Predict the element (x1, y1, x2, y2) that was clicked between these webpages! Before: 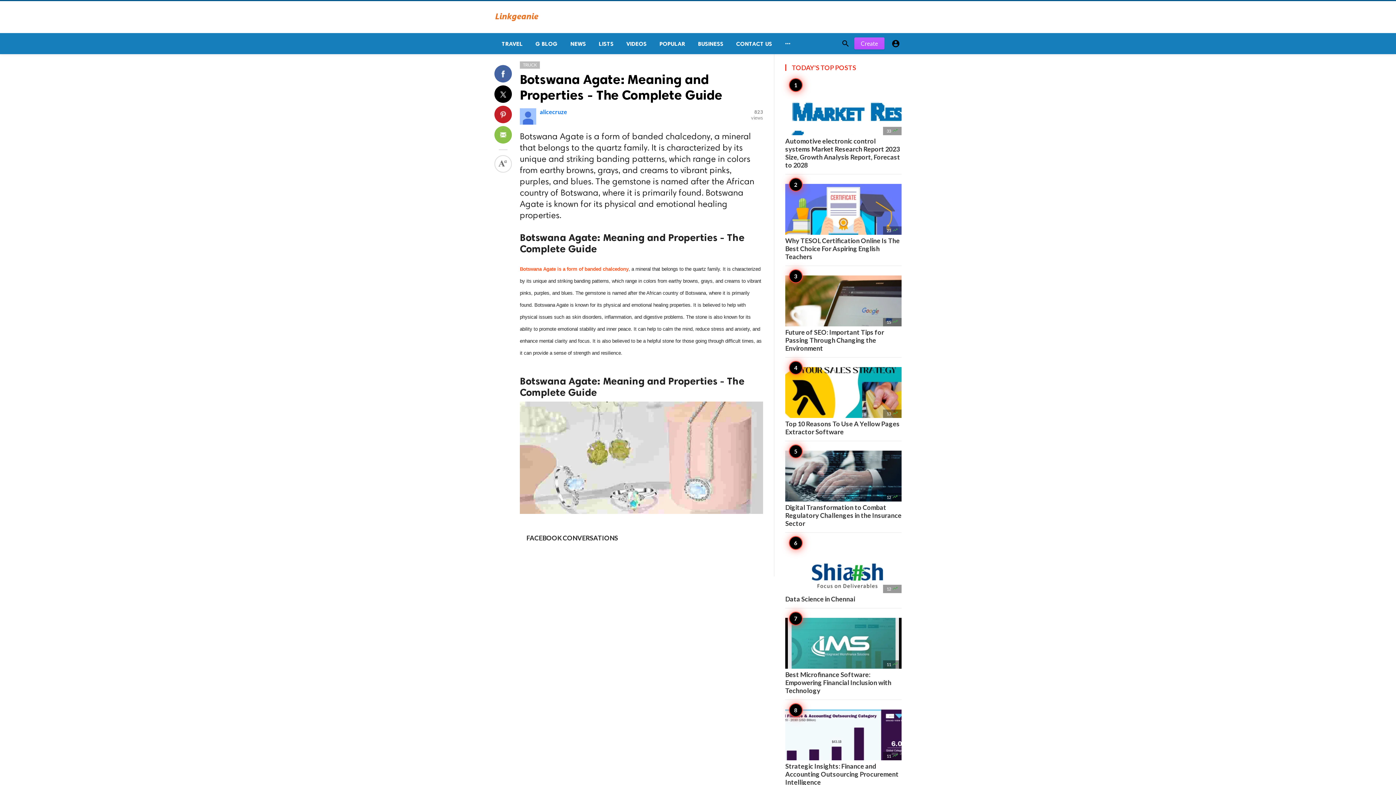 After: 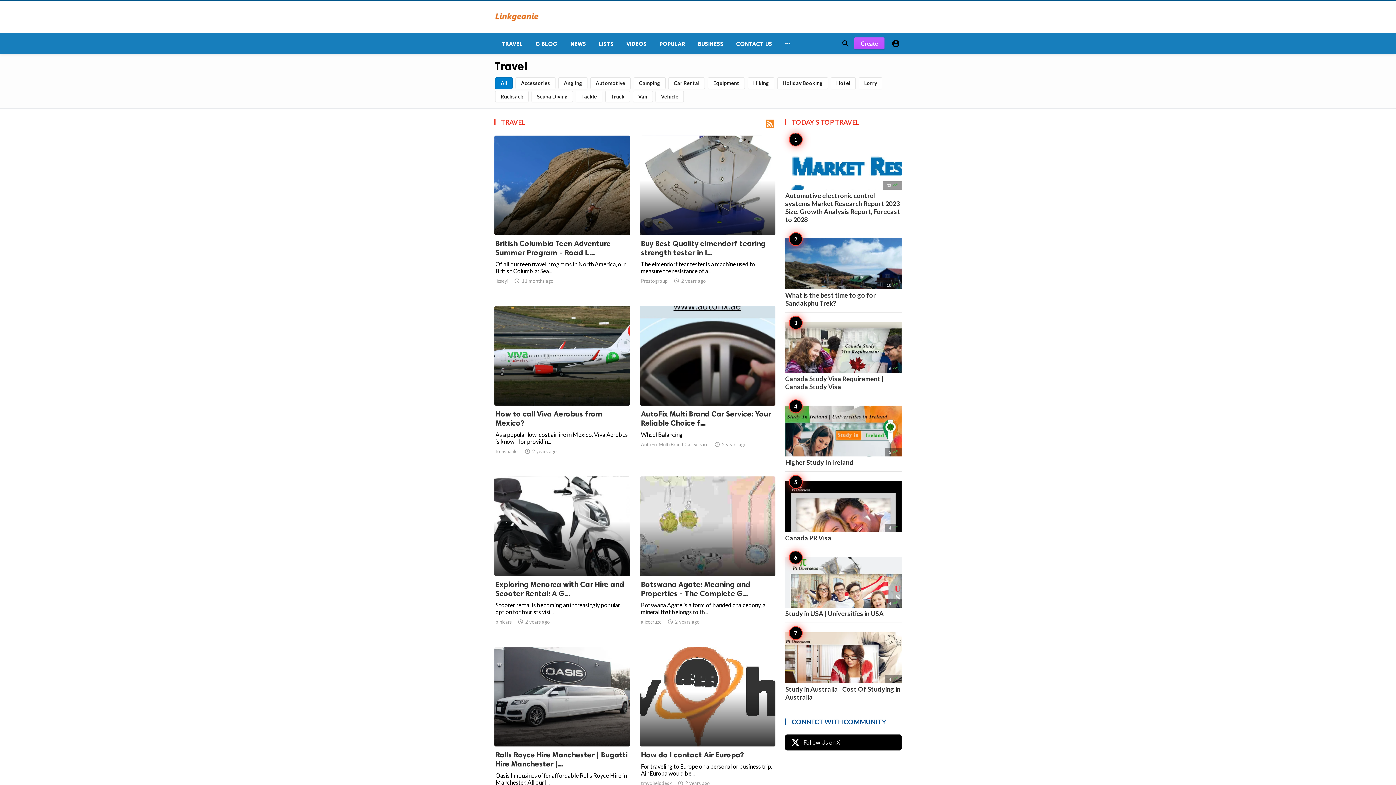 Action: label: TRAVEL bbox: (494, 33, 528, 54)